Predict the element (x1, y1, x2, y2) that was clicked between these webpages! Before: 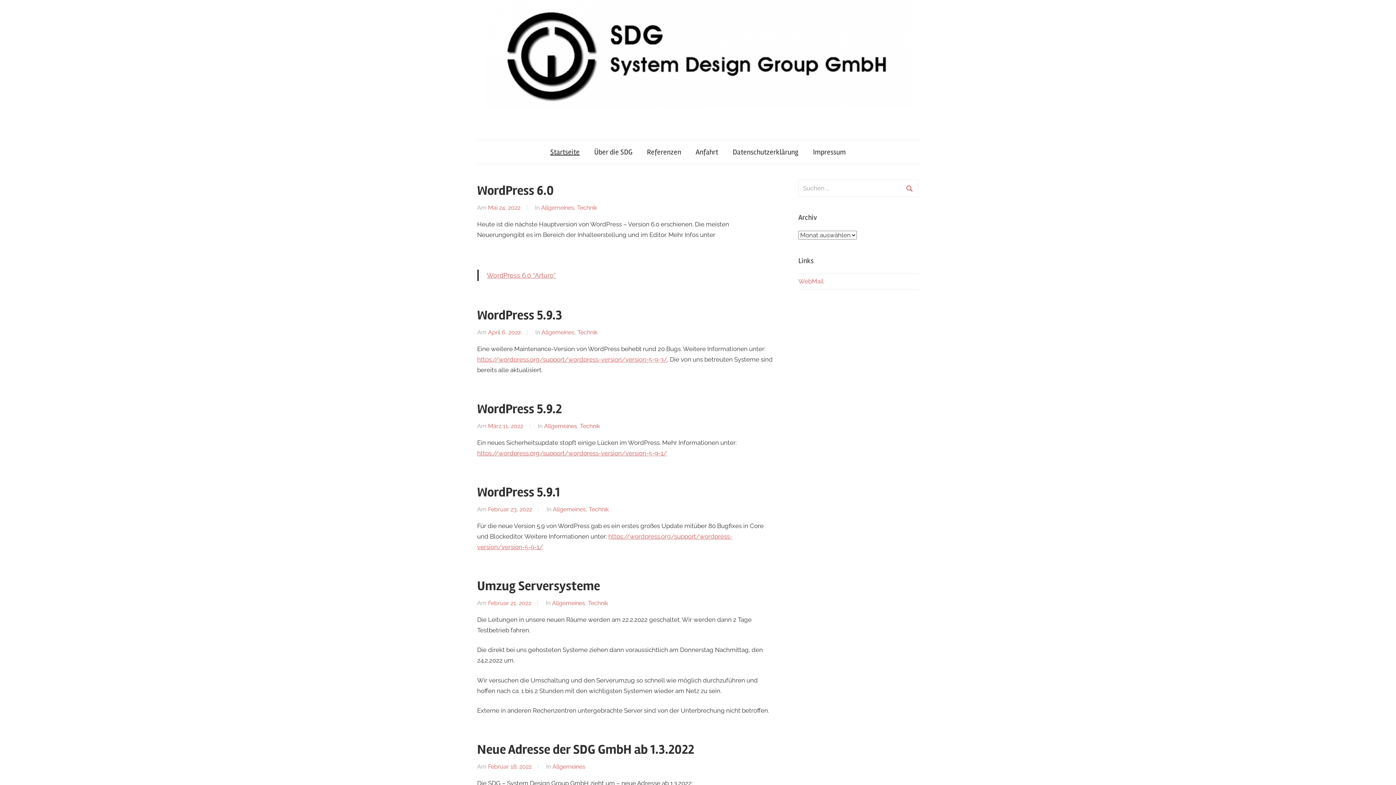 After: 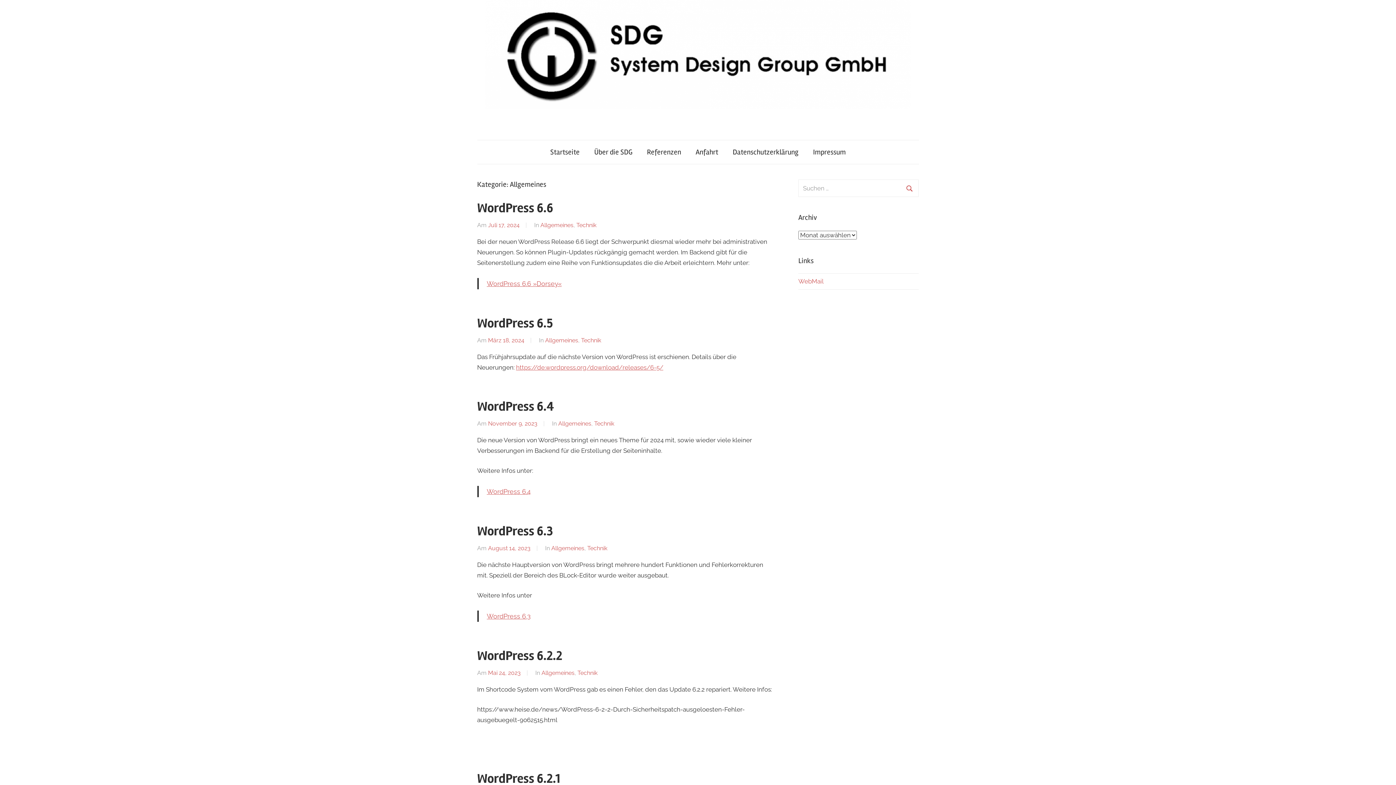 Action: bbox: (544, 422, 577, 429) label: Allgemeines